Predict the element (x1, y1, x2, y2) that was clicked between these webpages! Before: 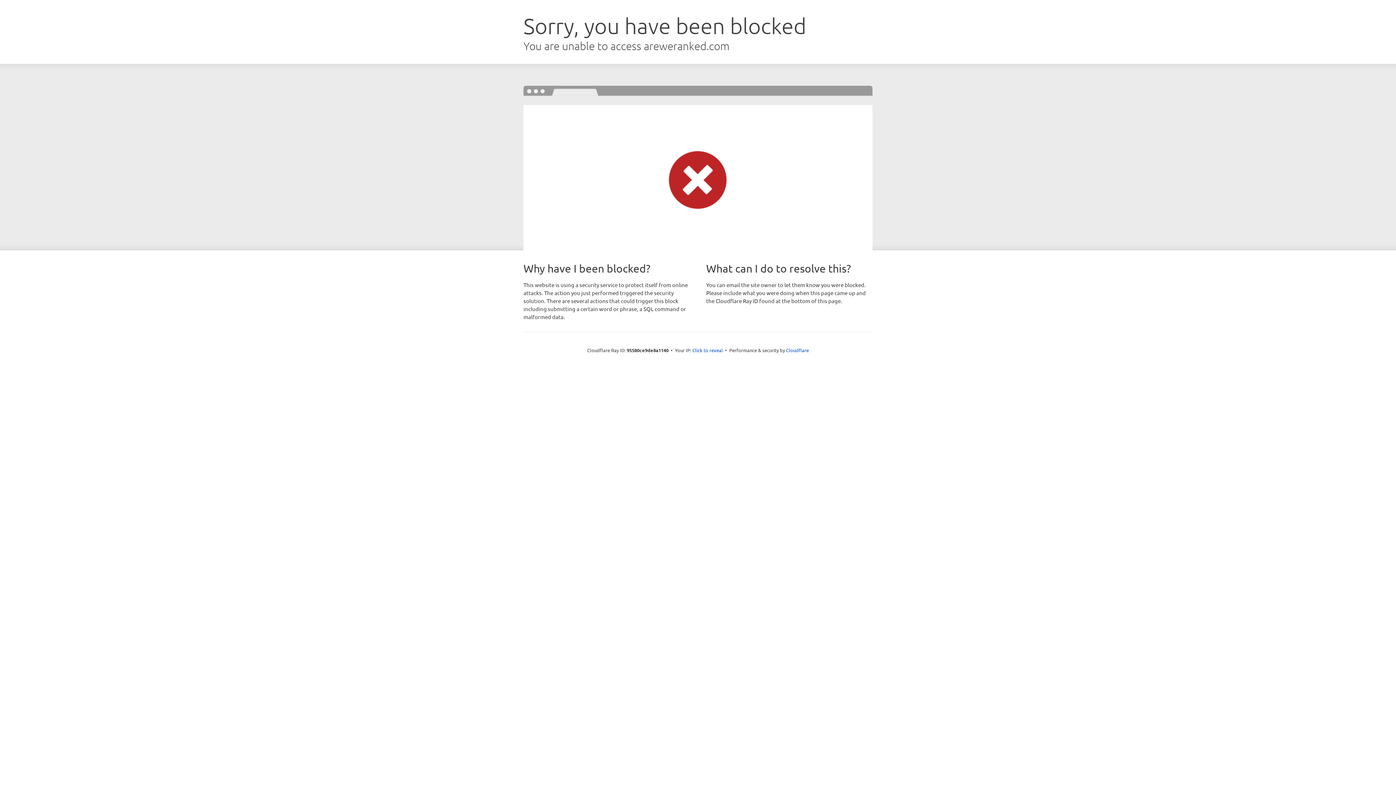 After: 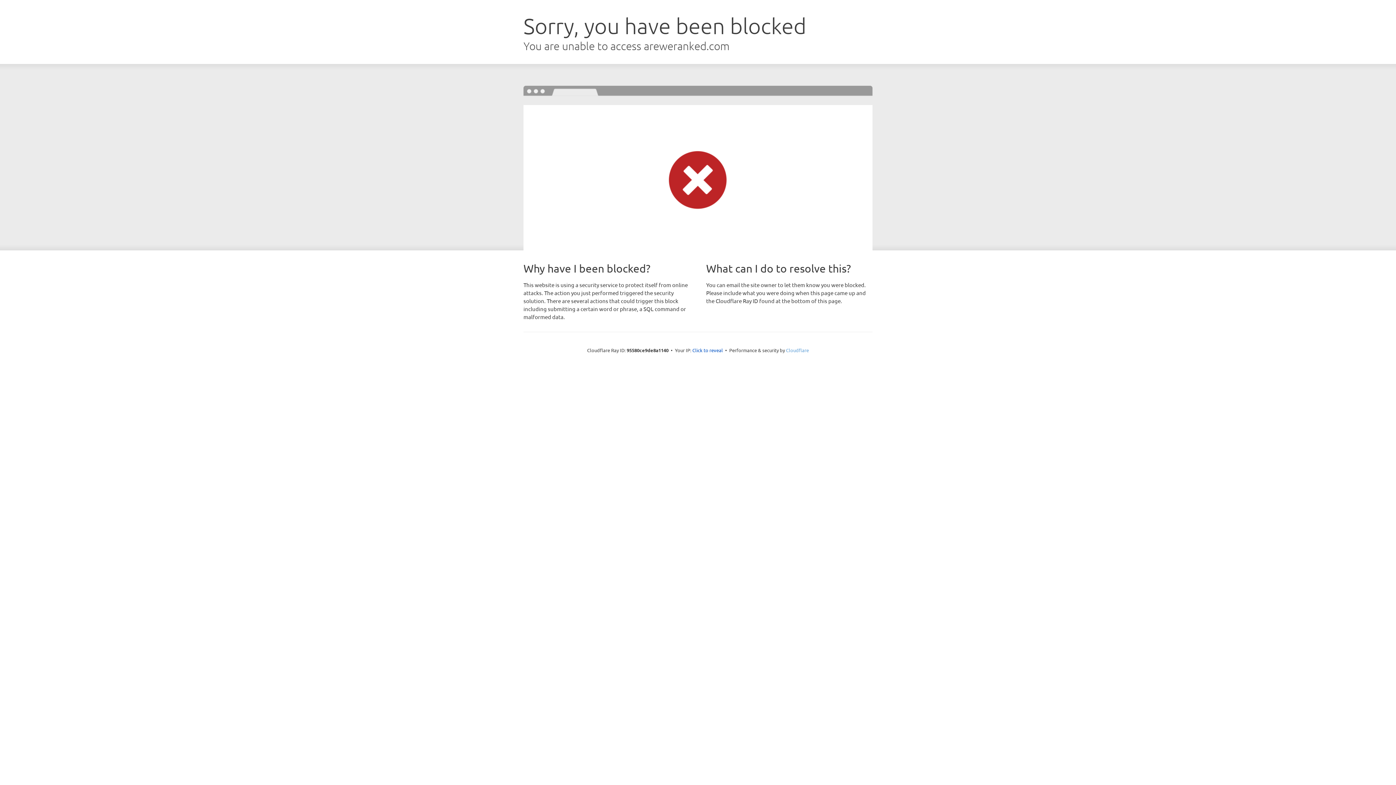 Action: label: Cloudflare bbox: (786, 347, 809, 353)